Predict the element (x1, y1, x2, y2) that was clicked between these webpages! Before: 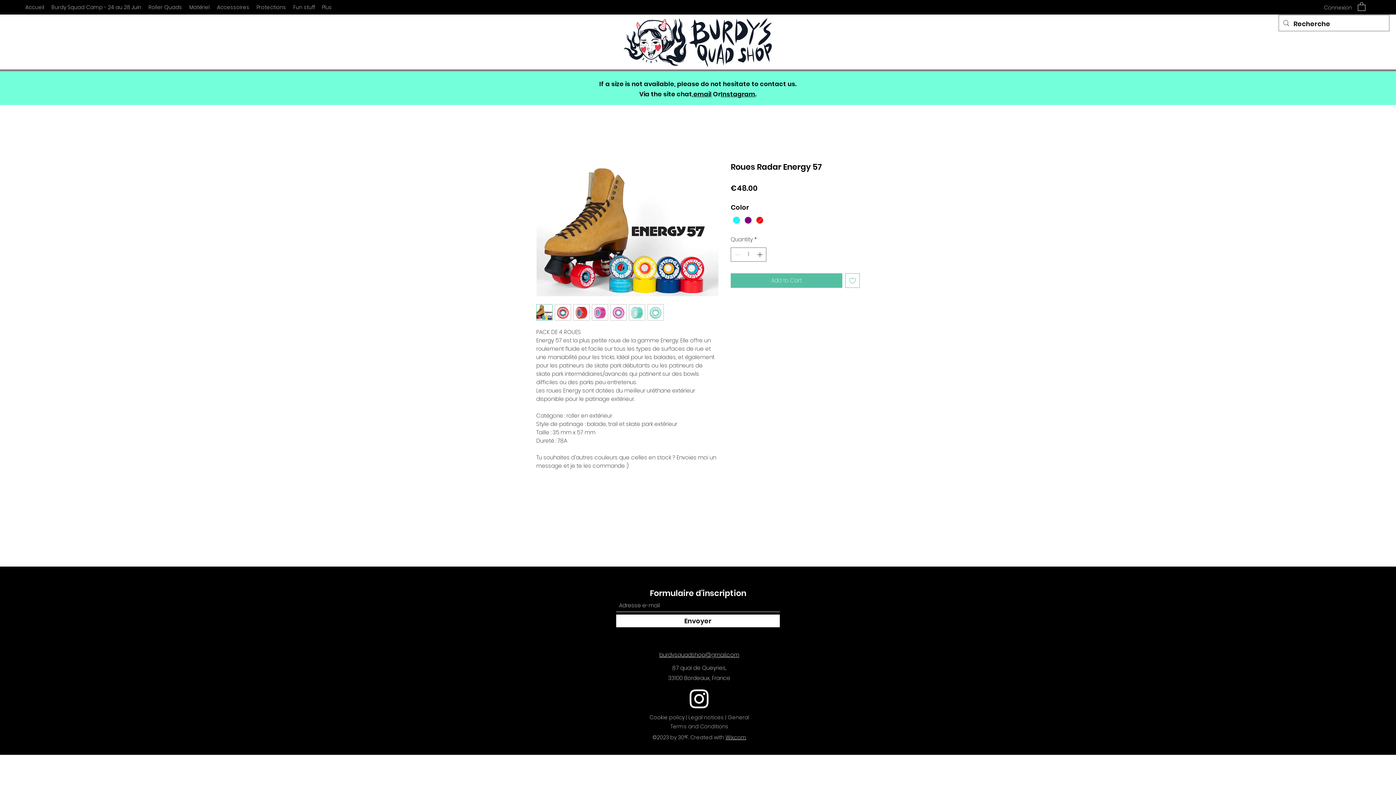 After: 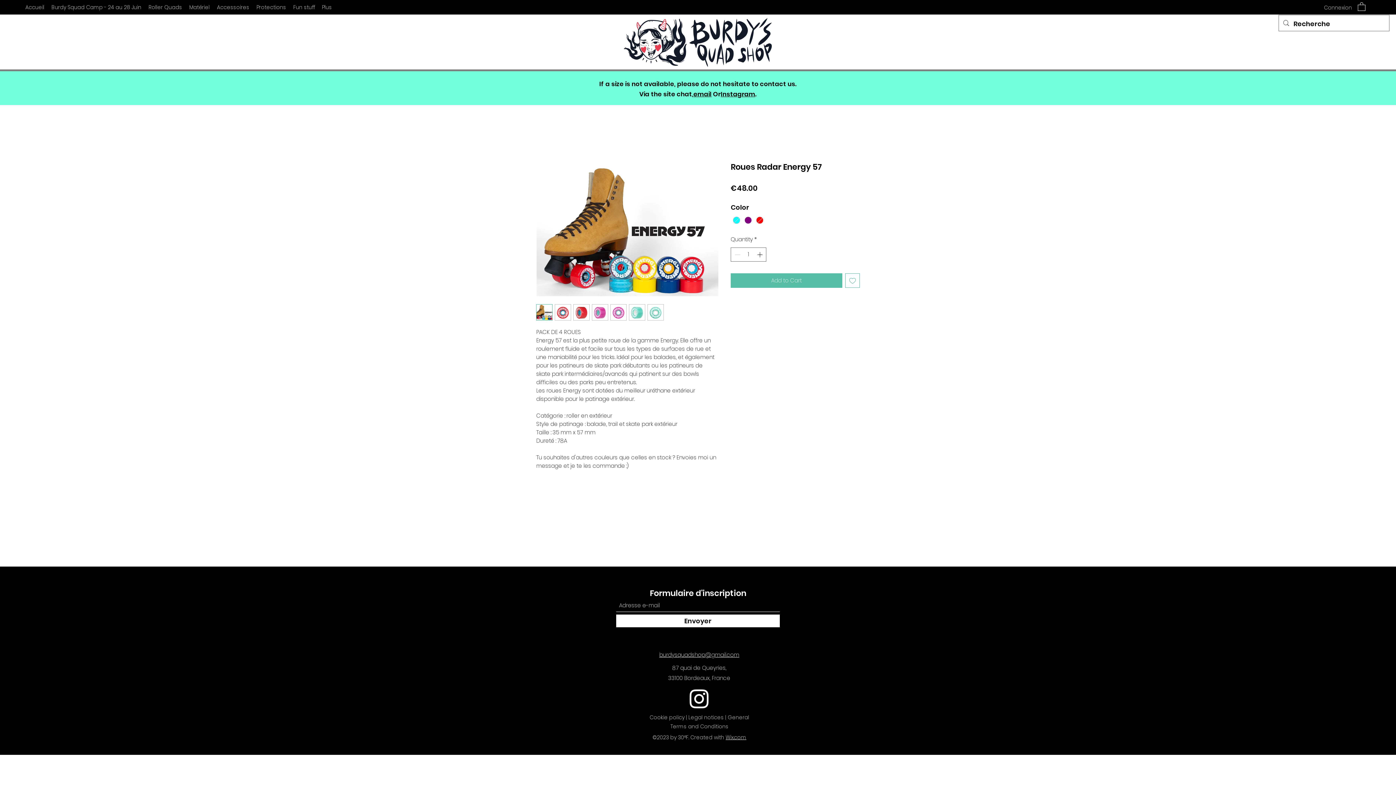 Action: bbox: (536, 304, 552, 320)